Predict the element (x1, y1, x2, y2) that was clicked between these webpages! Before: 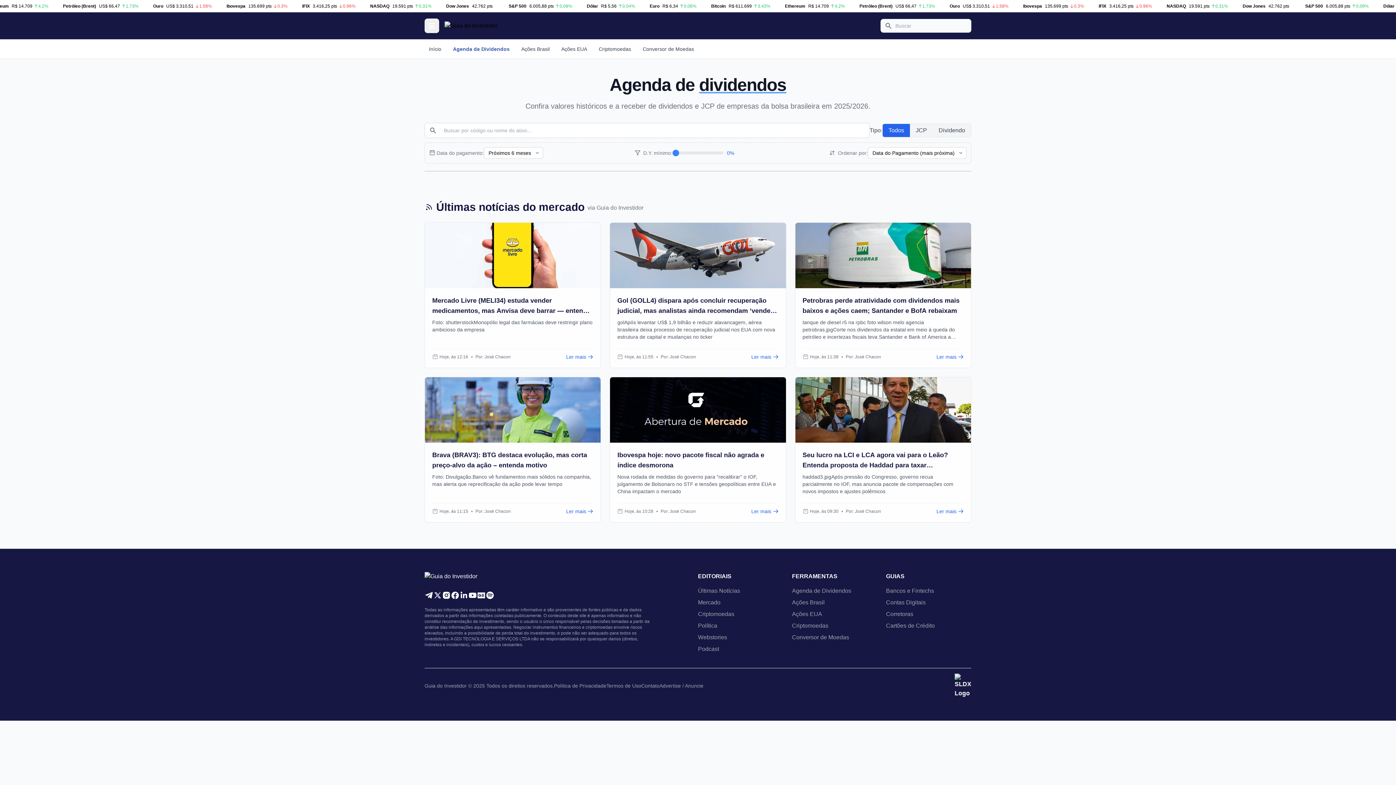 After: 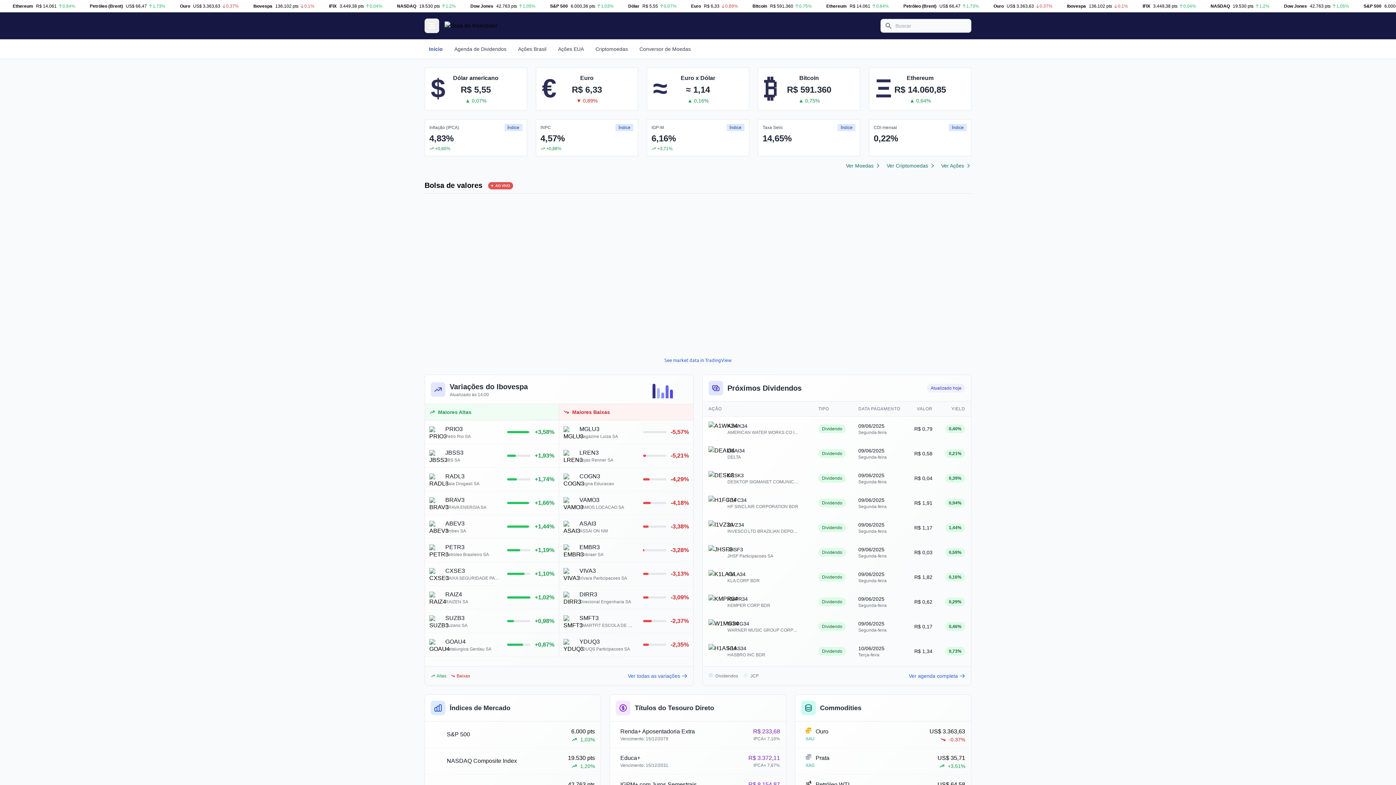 Action: bbox: (424, 39, 445, 58) label: Início